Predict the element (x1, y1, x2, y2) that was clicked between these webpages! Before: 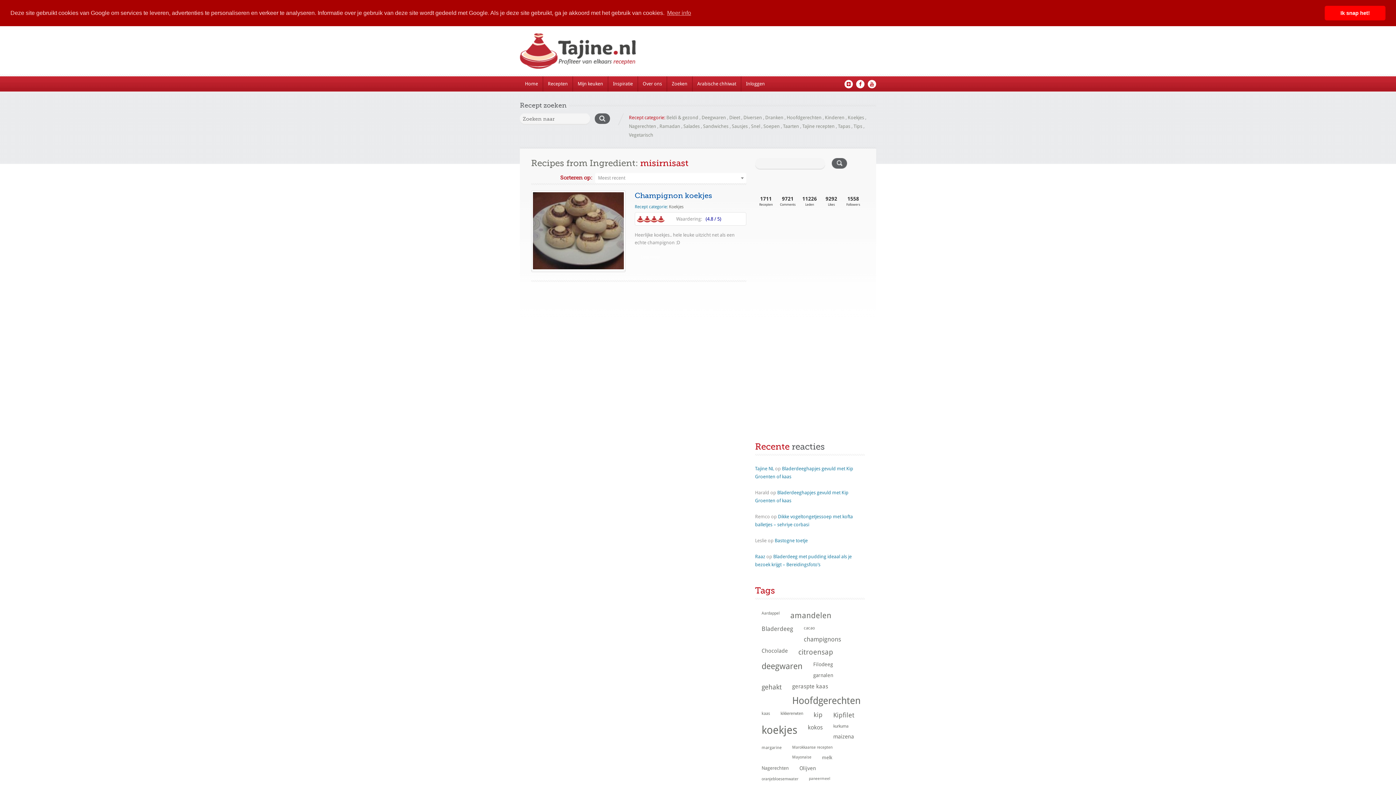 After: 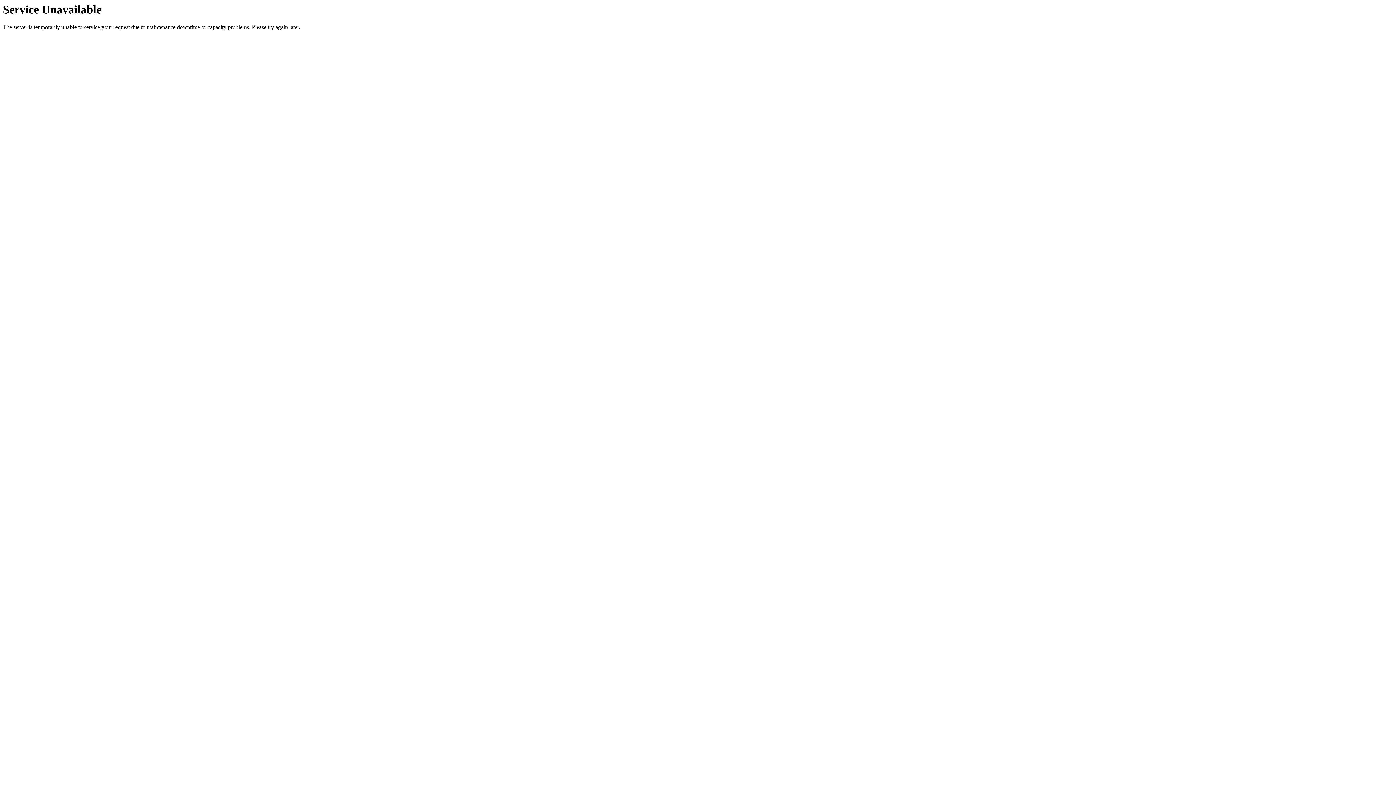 Action: bbox: (774, 709, 806, 718) label: kikkererwten (36 items)